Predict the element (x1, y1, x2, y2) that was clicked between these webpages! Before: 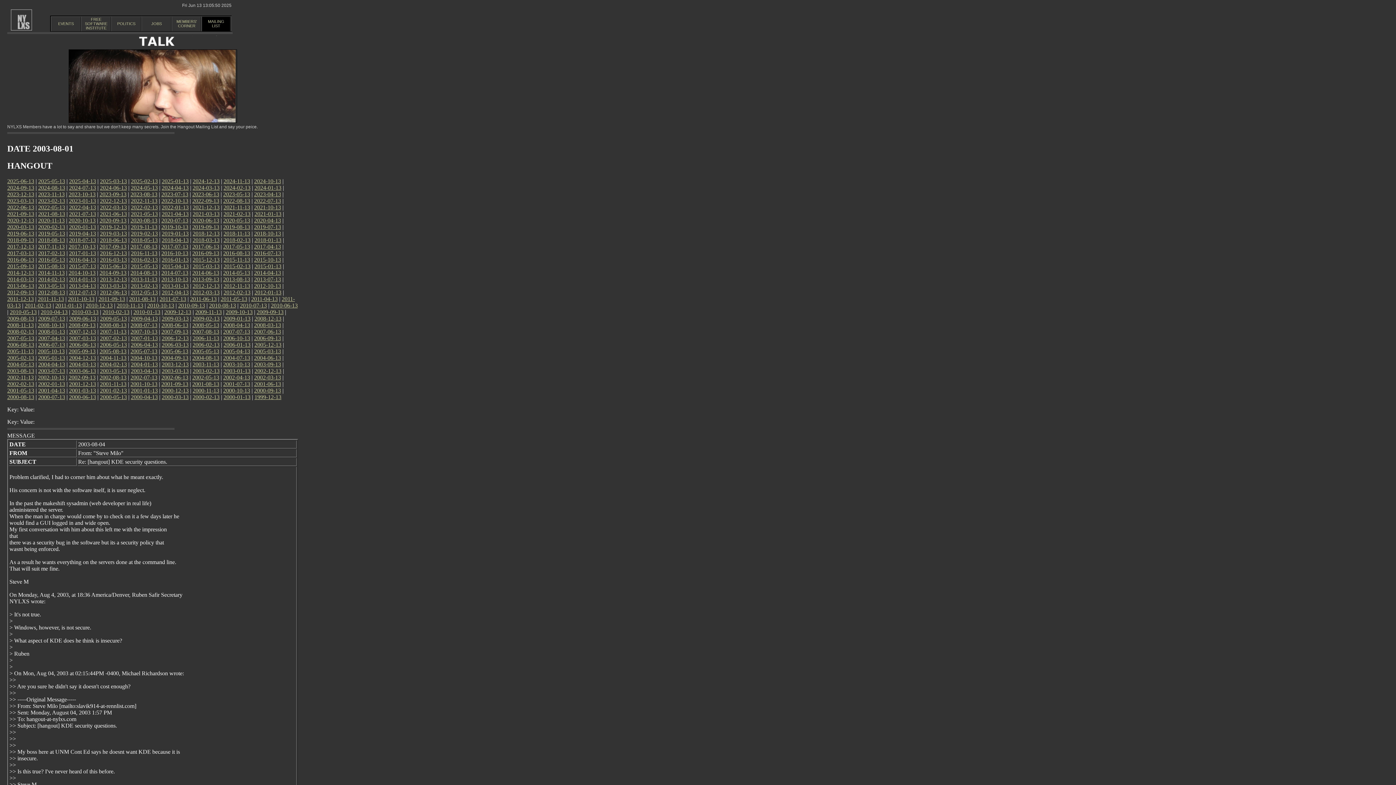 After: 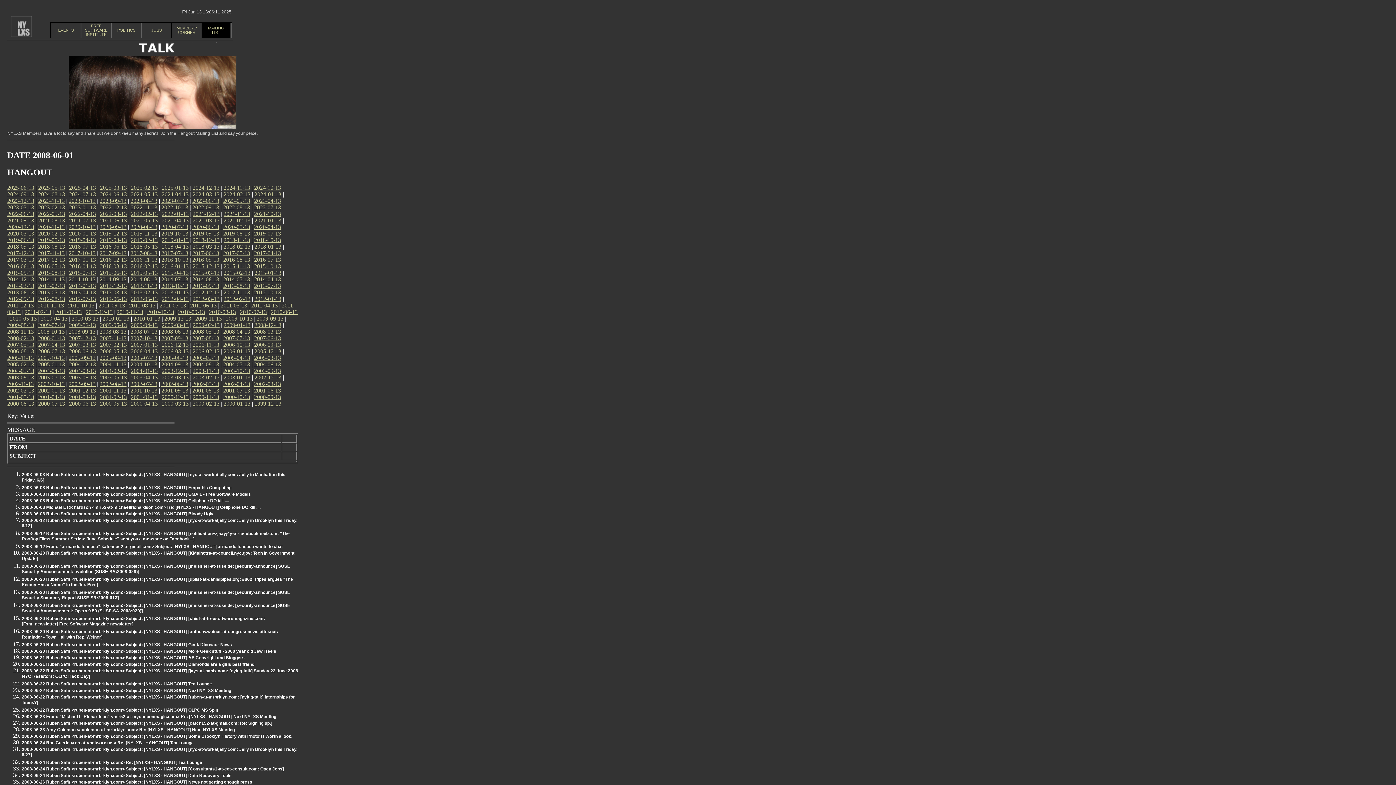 Action: bbox: (161, 322, 188, 328) label: 2008-06-13